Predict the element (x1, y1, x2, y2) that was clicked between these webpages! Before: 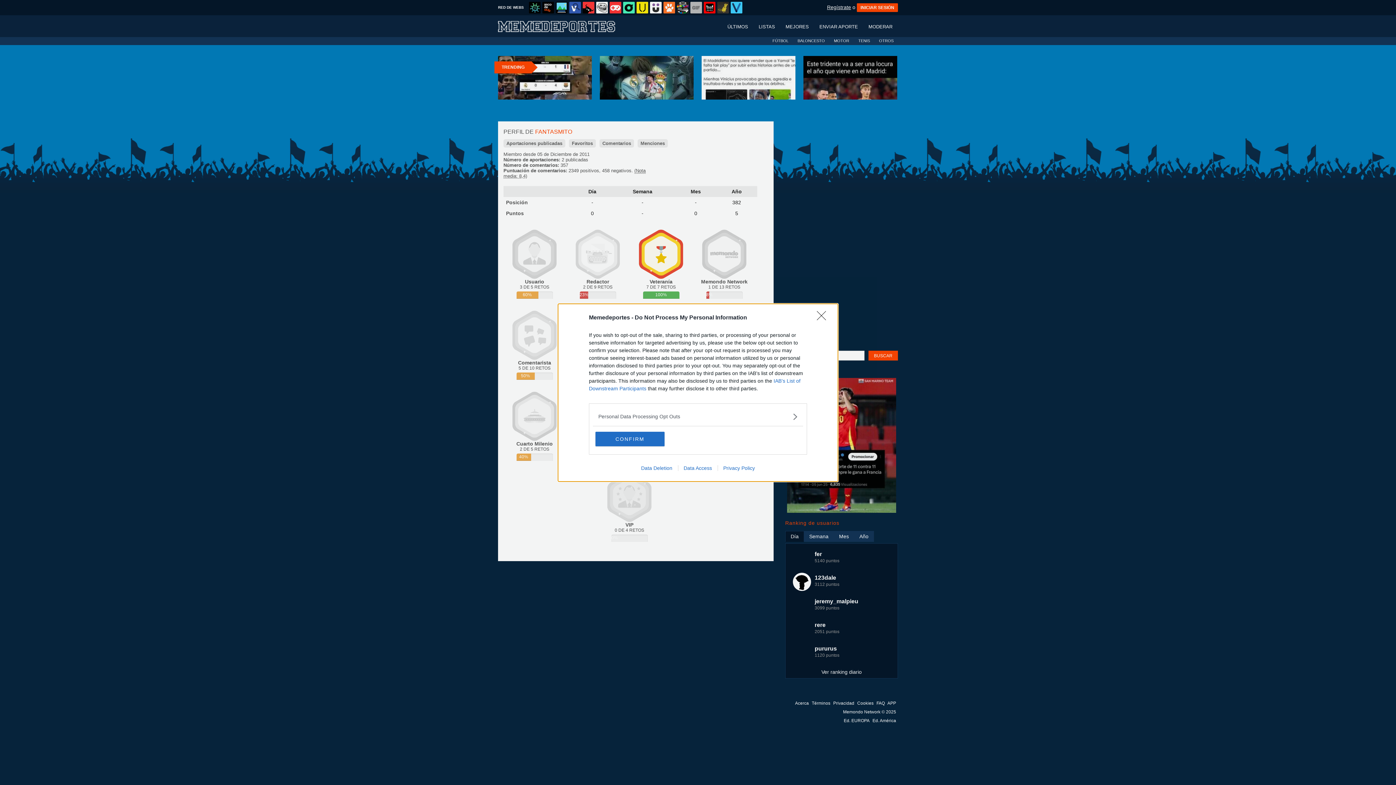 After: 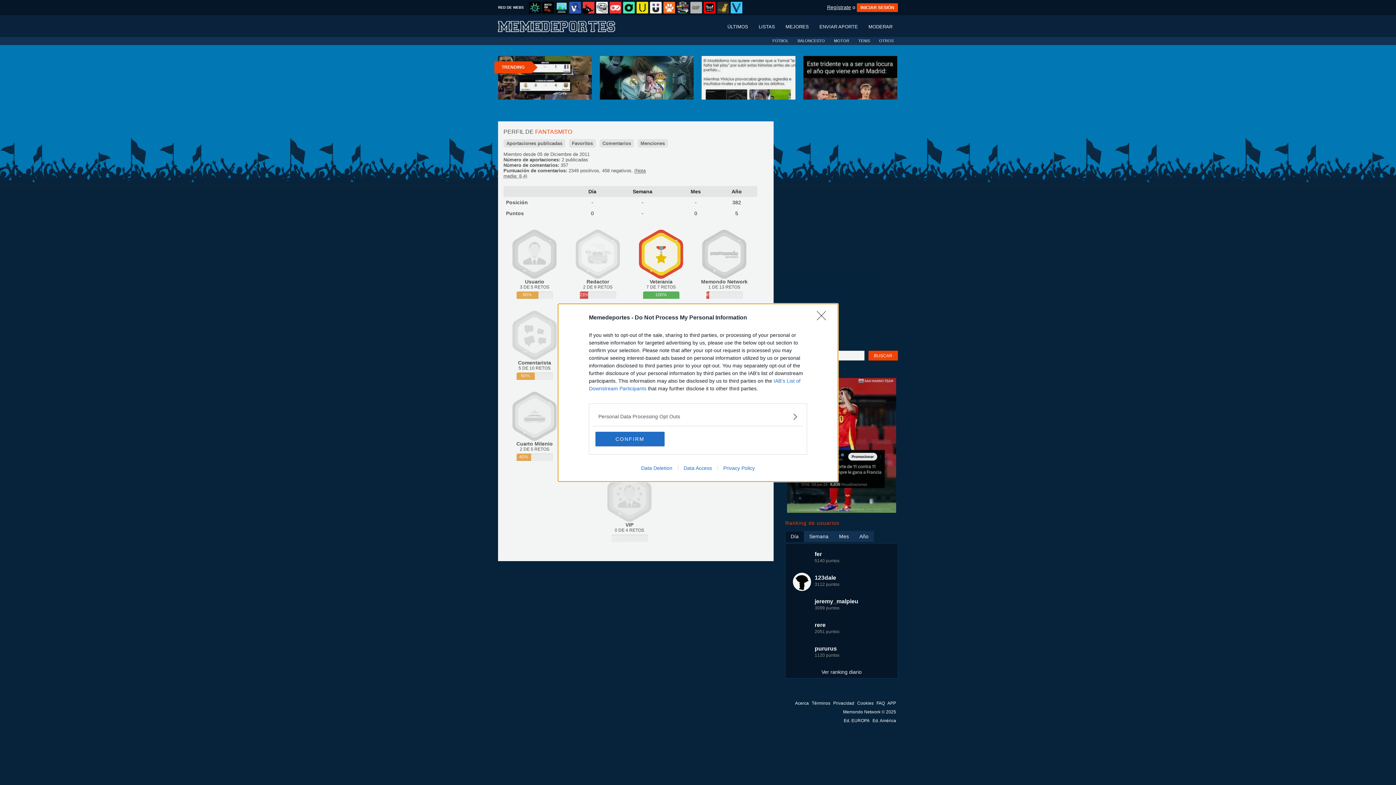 Action: bbox: (678, 465, 717, 471) label: Data Access